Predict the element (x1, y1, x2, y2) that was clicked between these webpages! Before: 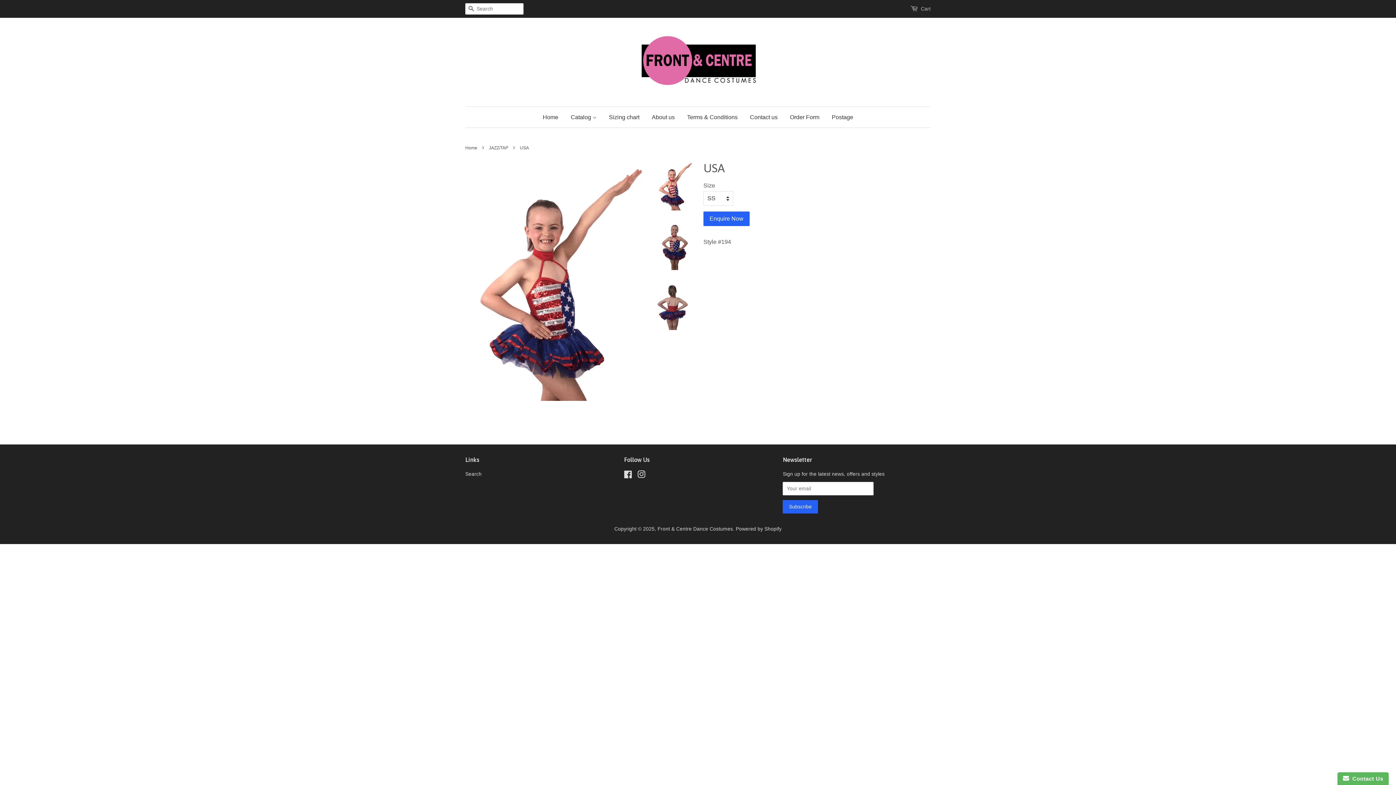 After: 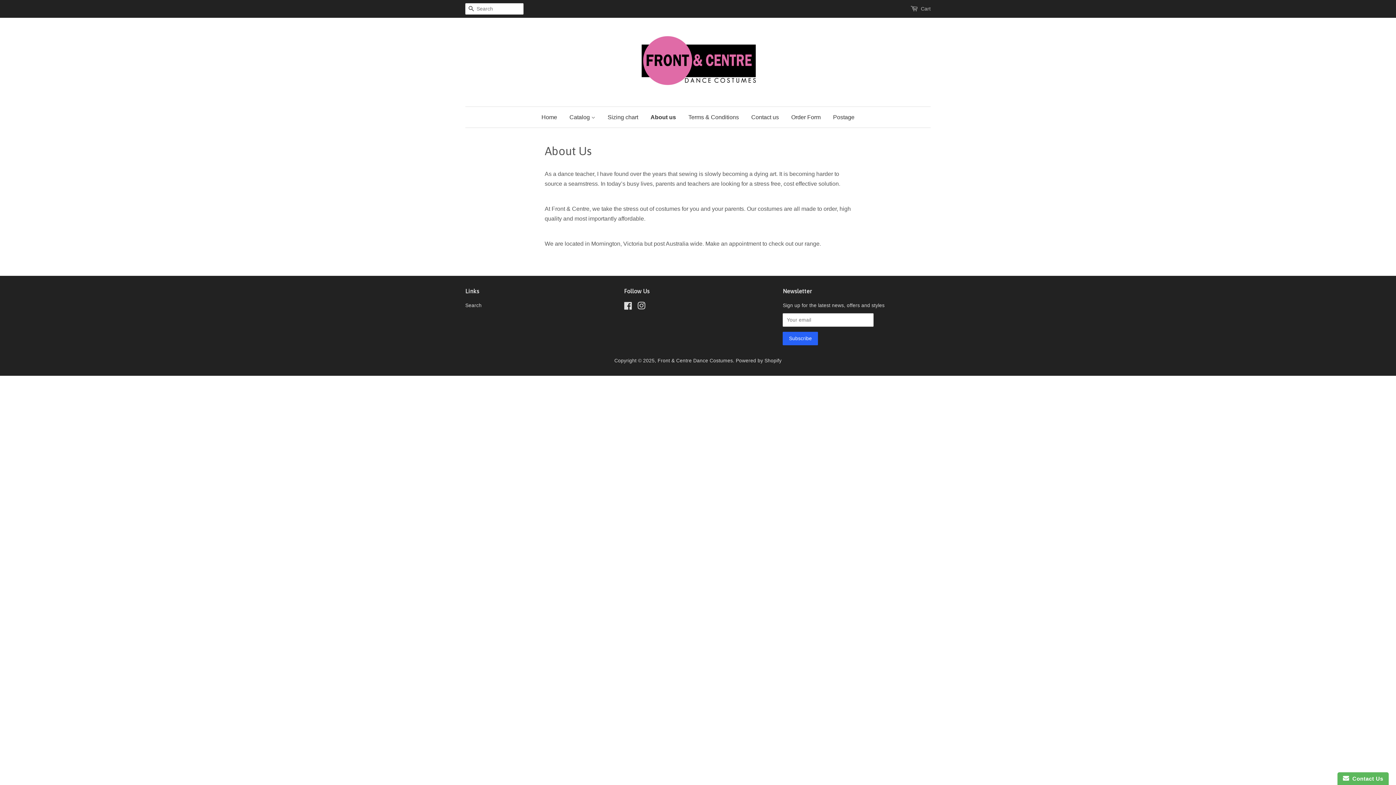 Action: bbox: (646, 106, 680, 127) label: About us